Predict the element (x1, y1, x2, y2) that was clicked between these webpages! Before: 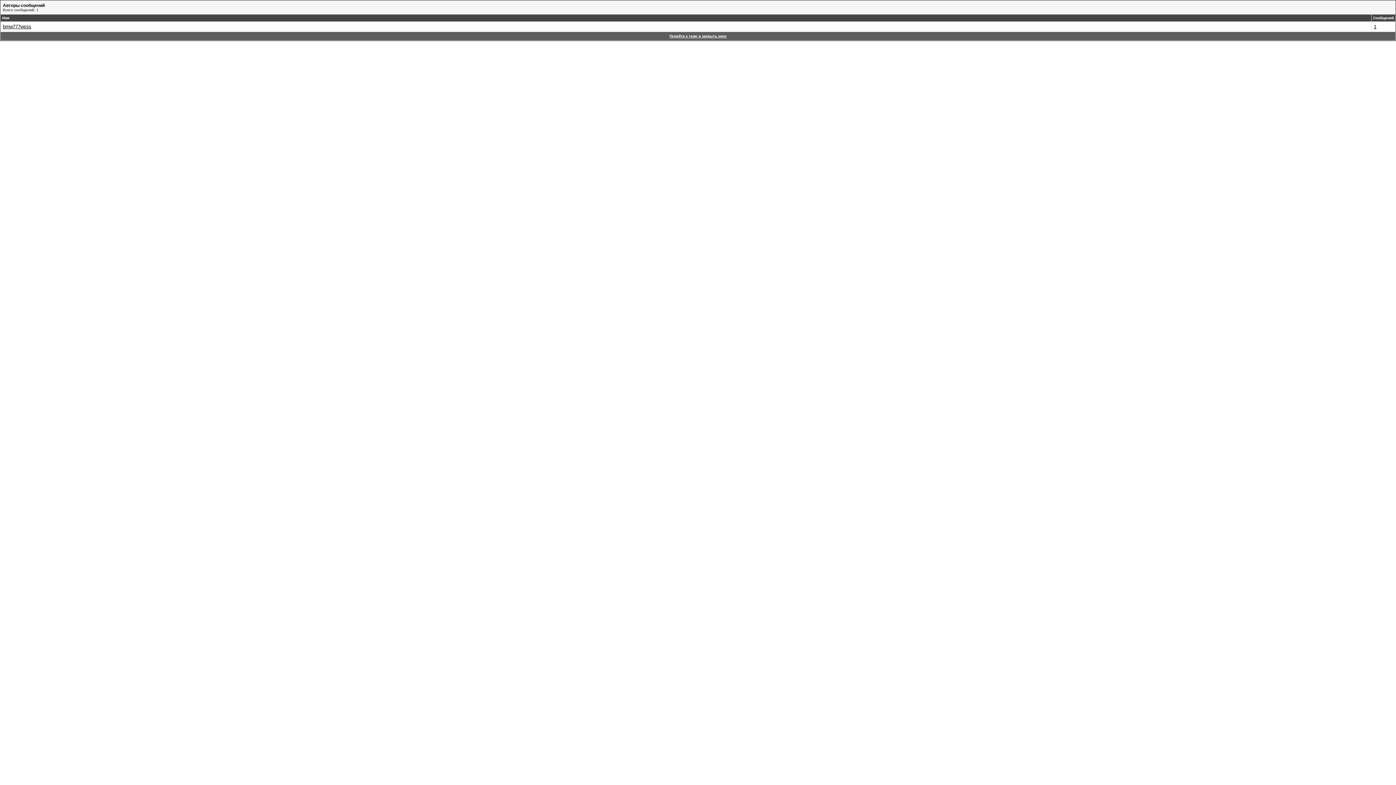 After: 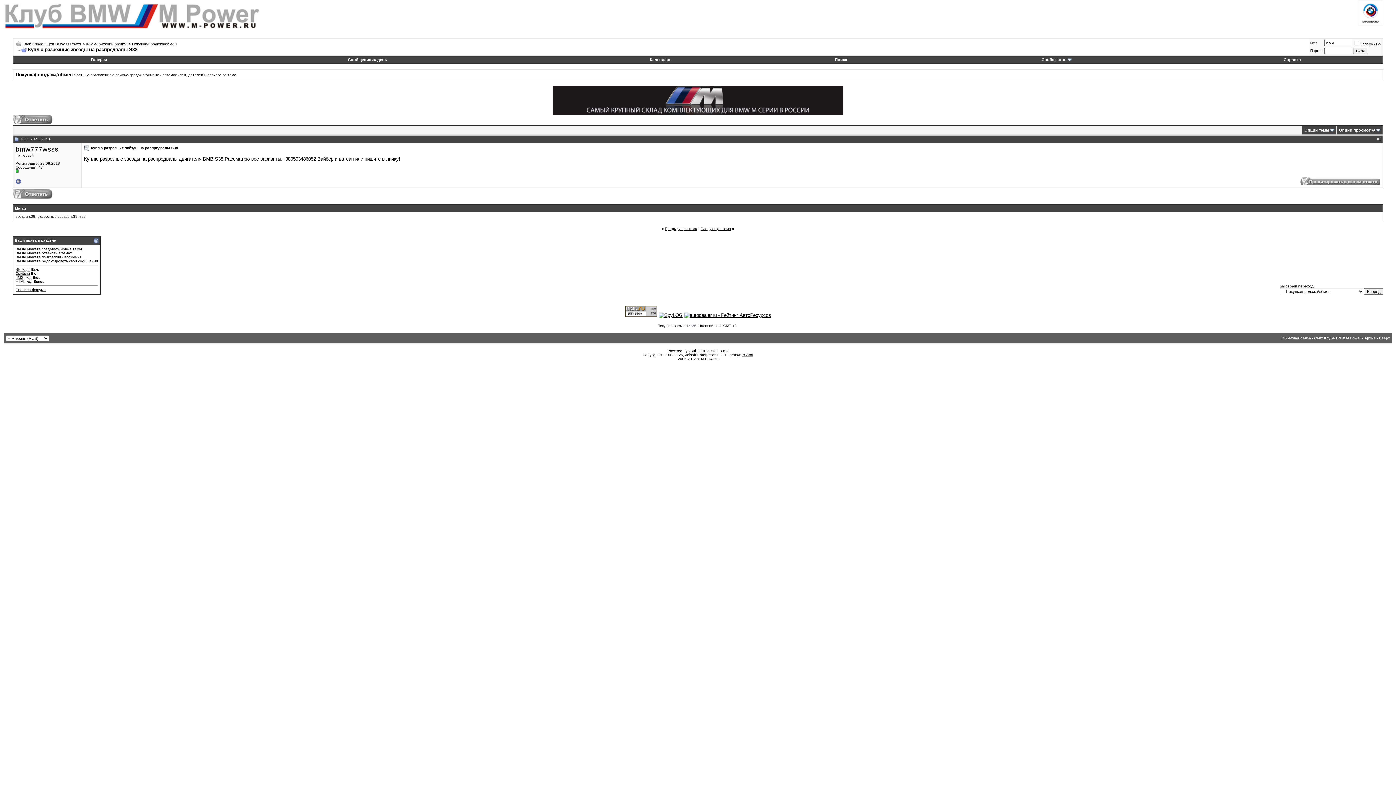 Action: bbox: (669, 34, 726, 38) label: Перейти к теме и закрыть окно